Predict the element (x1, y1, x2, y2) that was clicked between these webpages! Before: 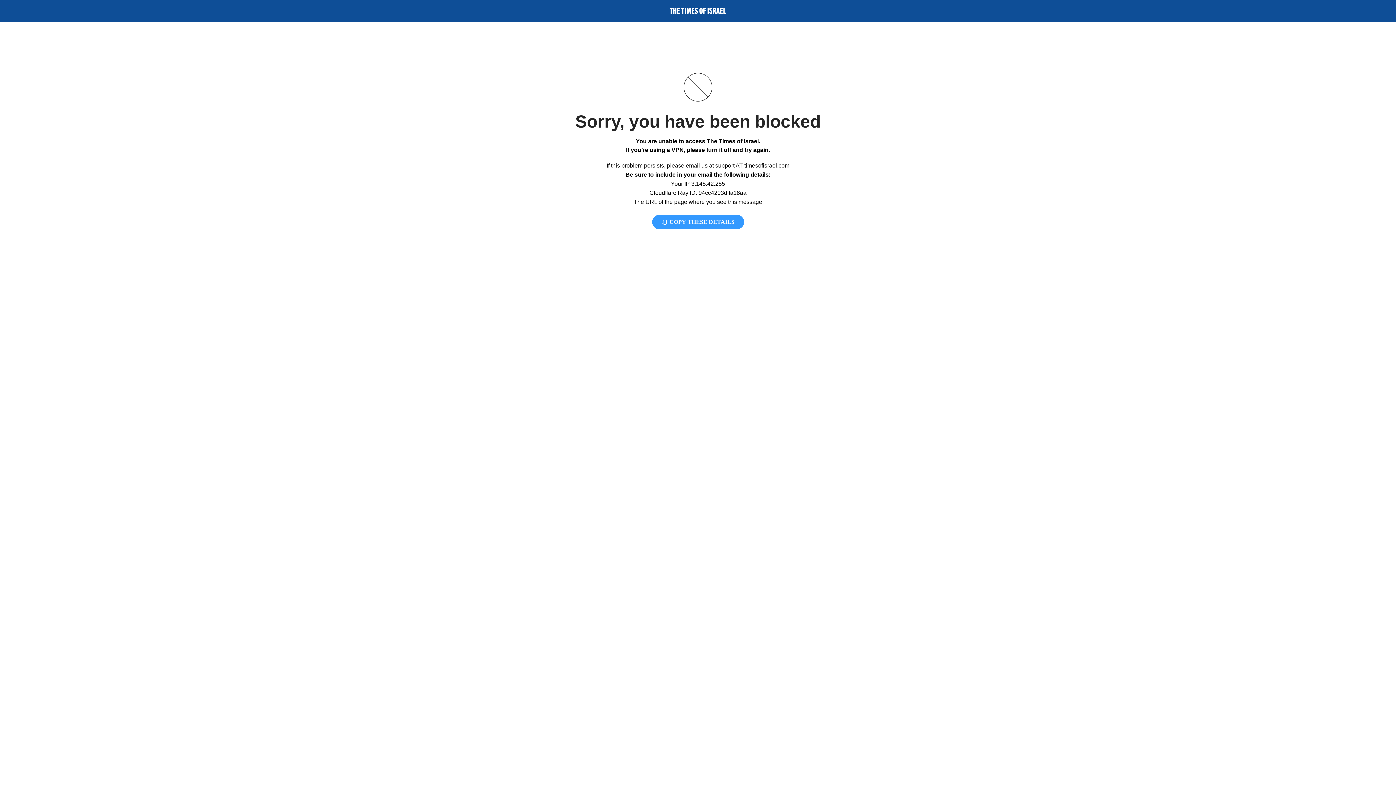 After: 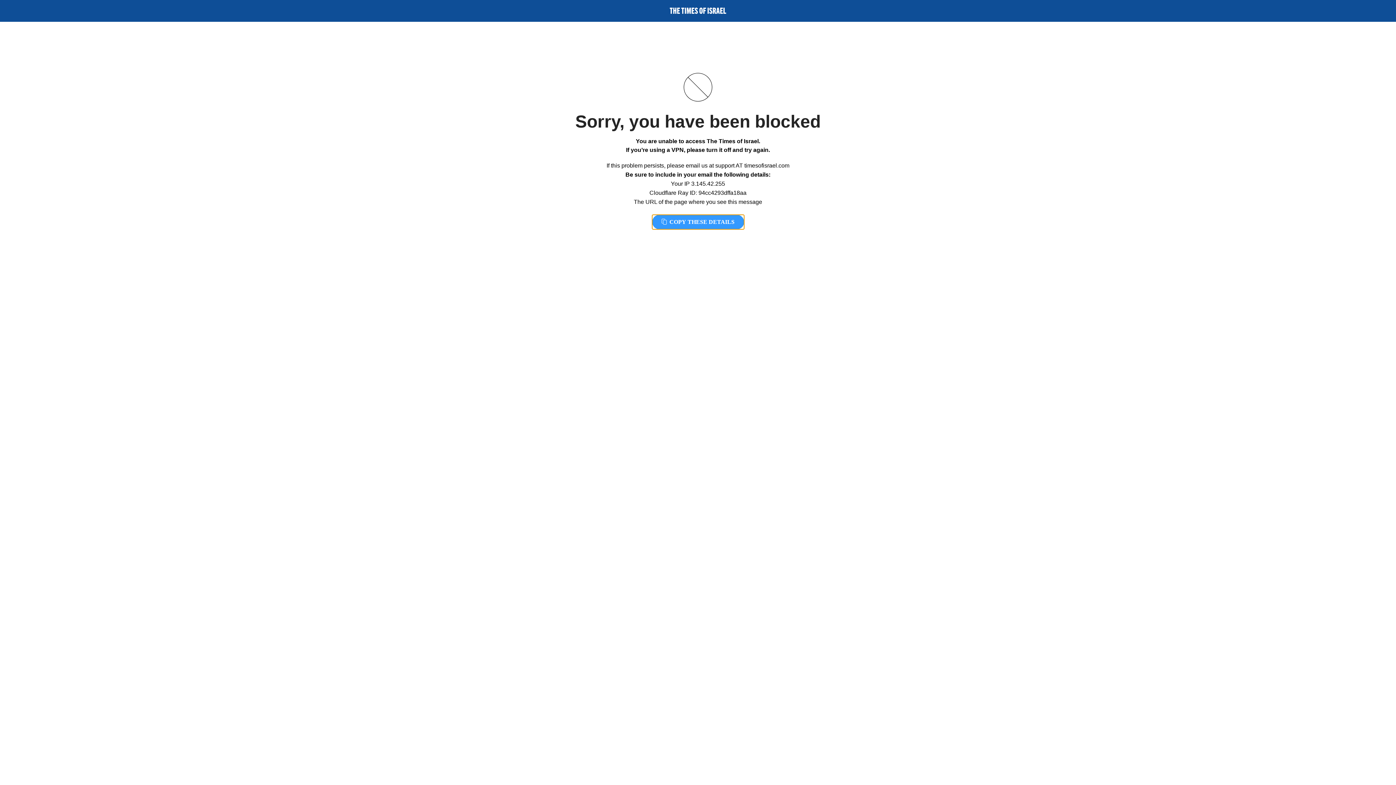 Action: bbox: (652, 214, 744, 229) label:  COPY THESE DETAILS